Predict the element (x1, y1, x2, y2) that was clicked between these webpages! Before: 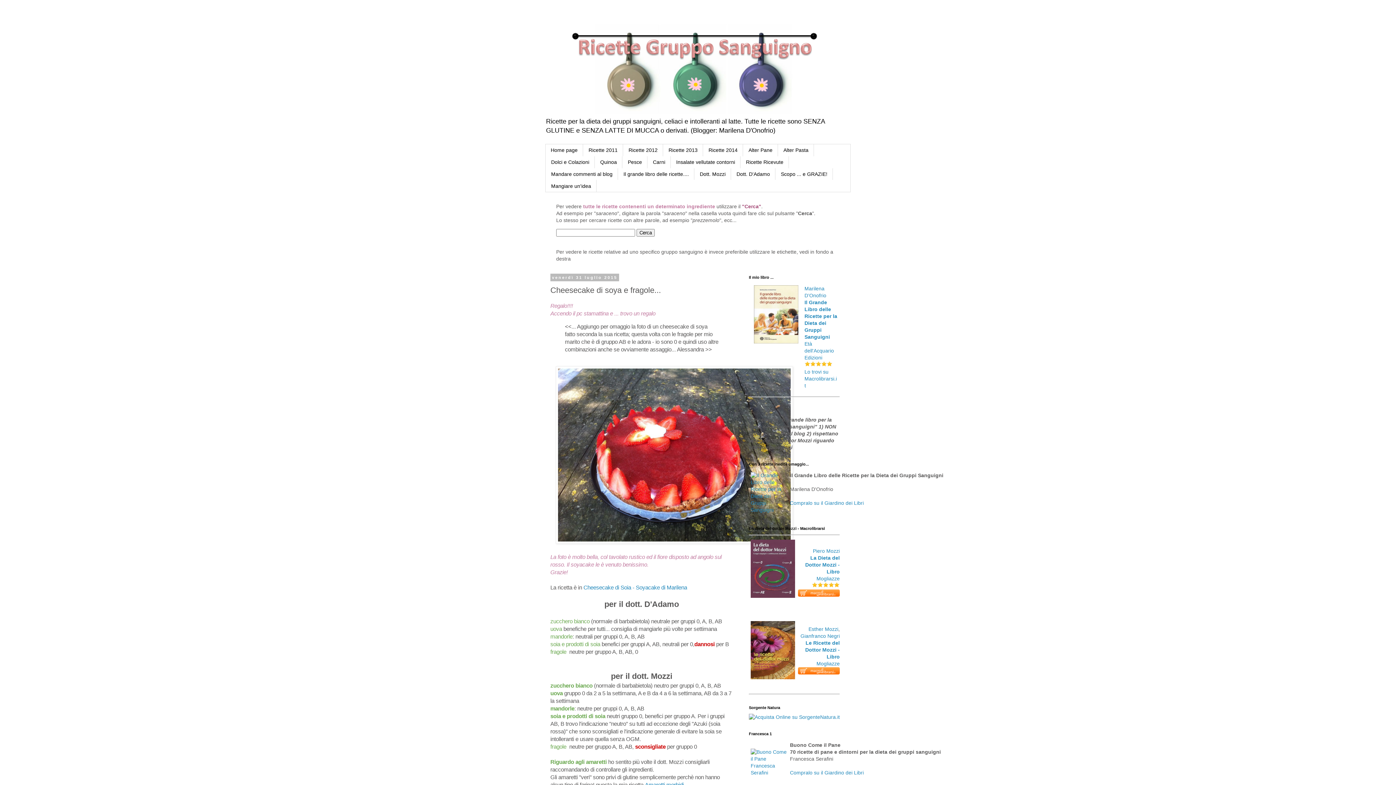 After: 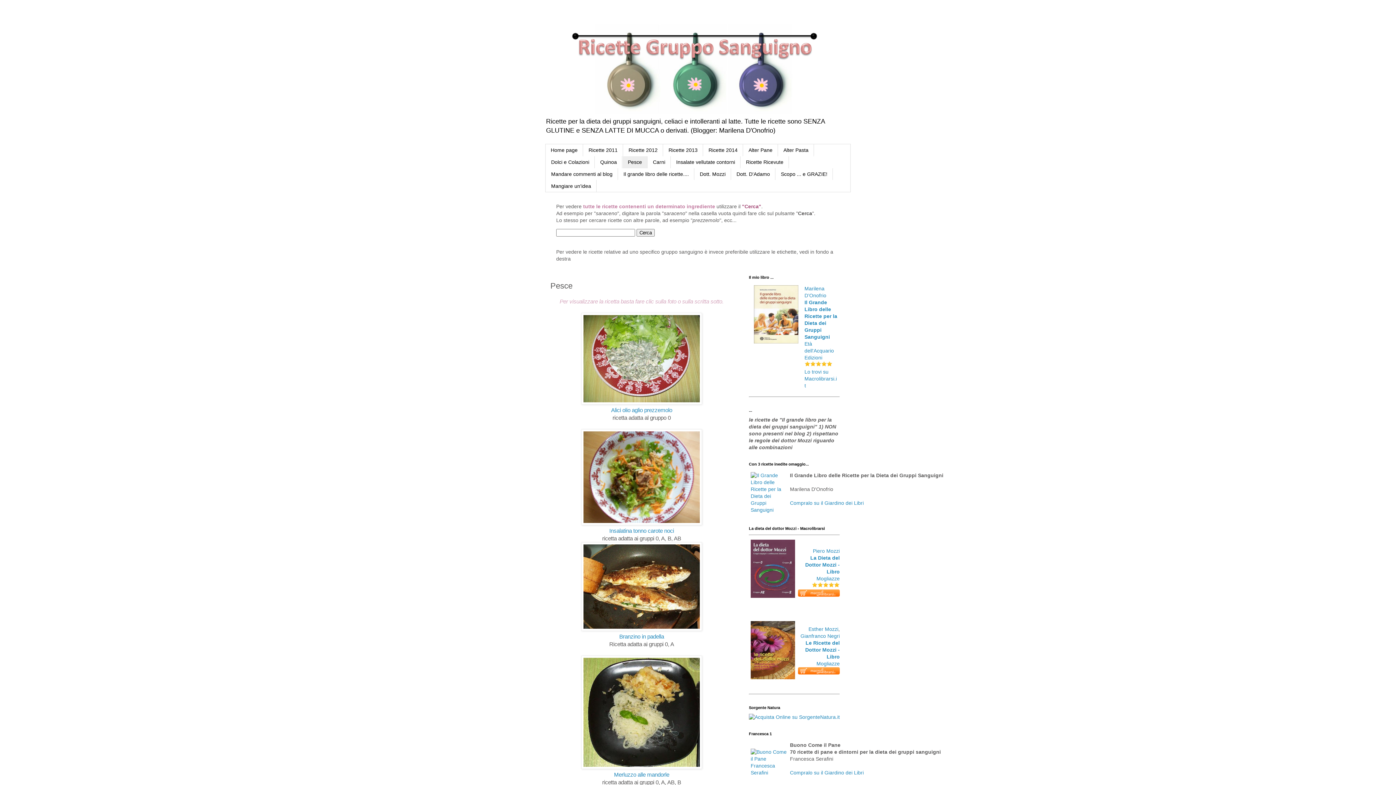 Action: label: Pesce bbox: (622, 156, 647, 168)